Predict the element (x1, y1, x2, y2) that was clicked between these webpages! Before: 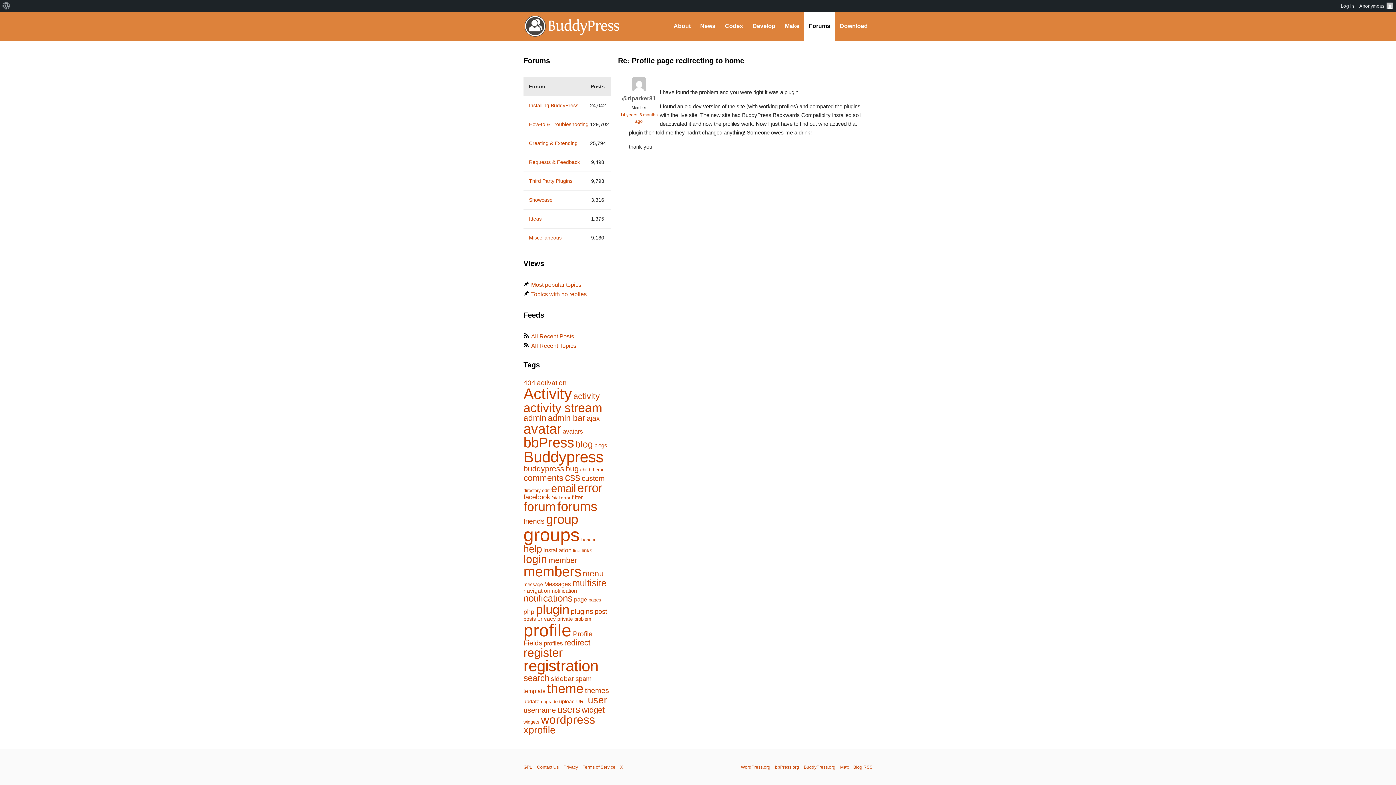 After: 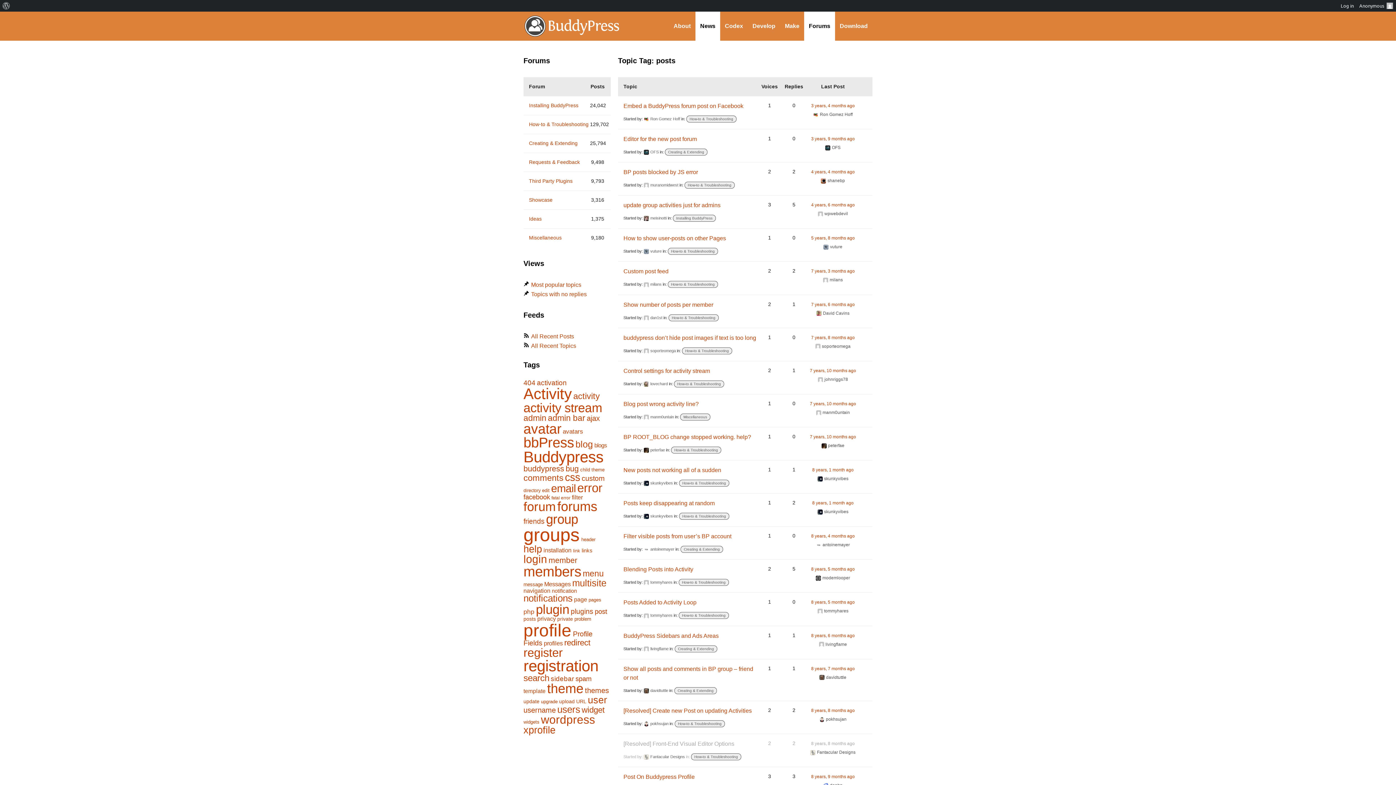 Action: label: posts (149 items) bbox: (523, 616, 536, 622)